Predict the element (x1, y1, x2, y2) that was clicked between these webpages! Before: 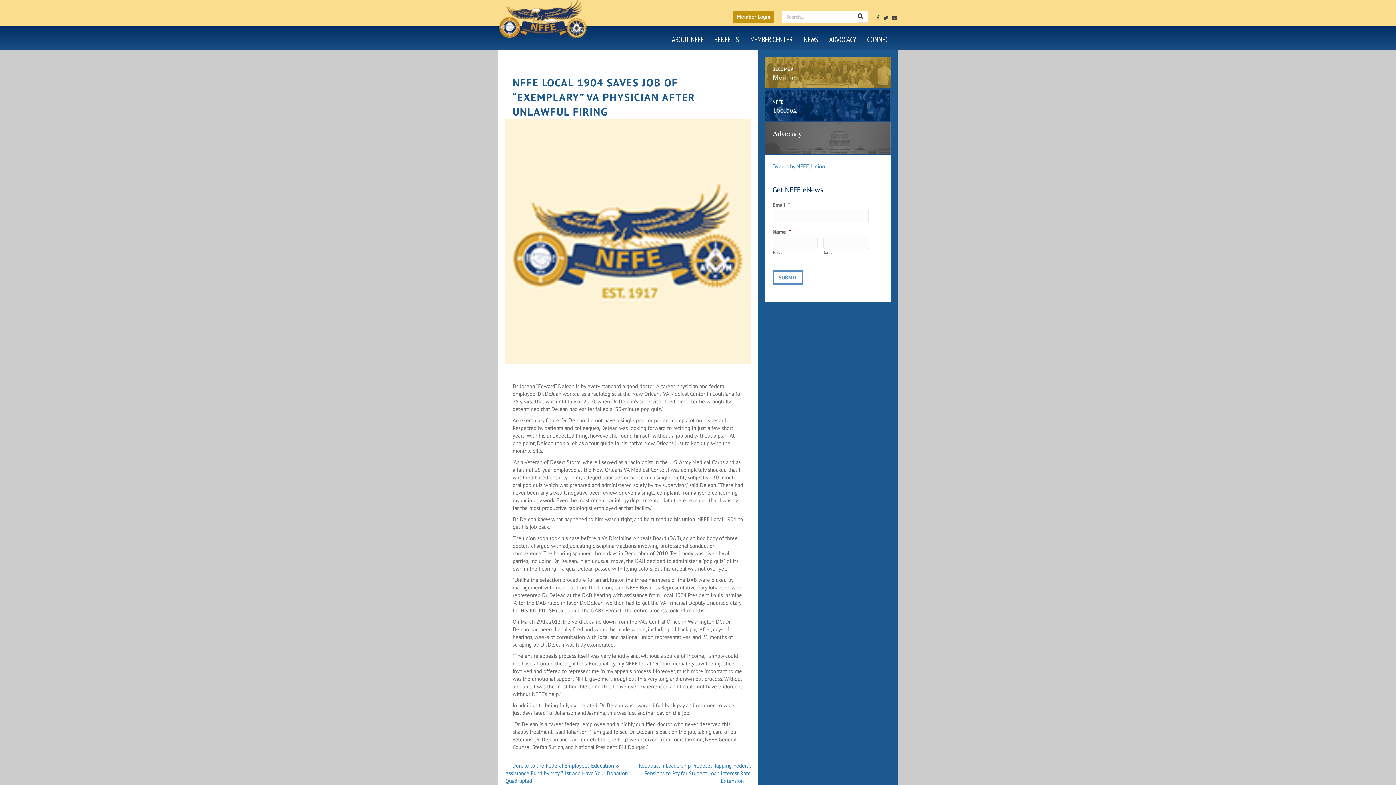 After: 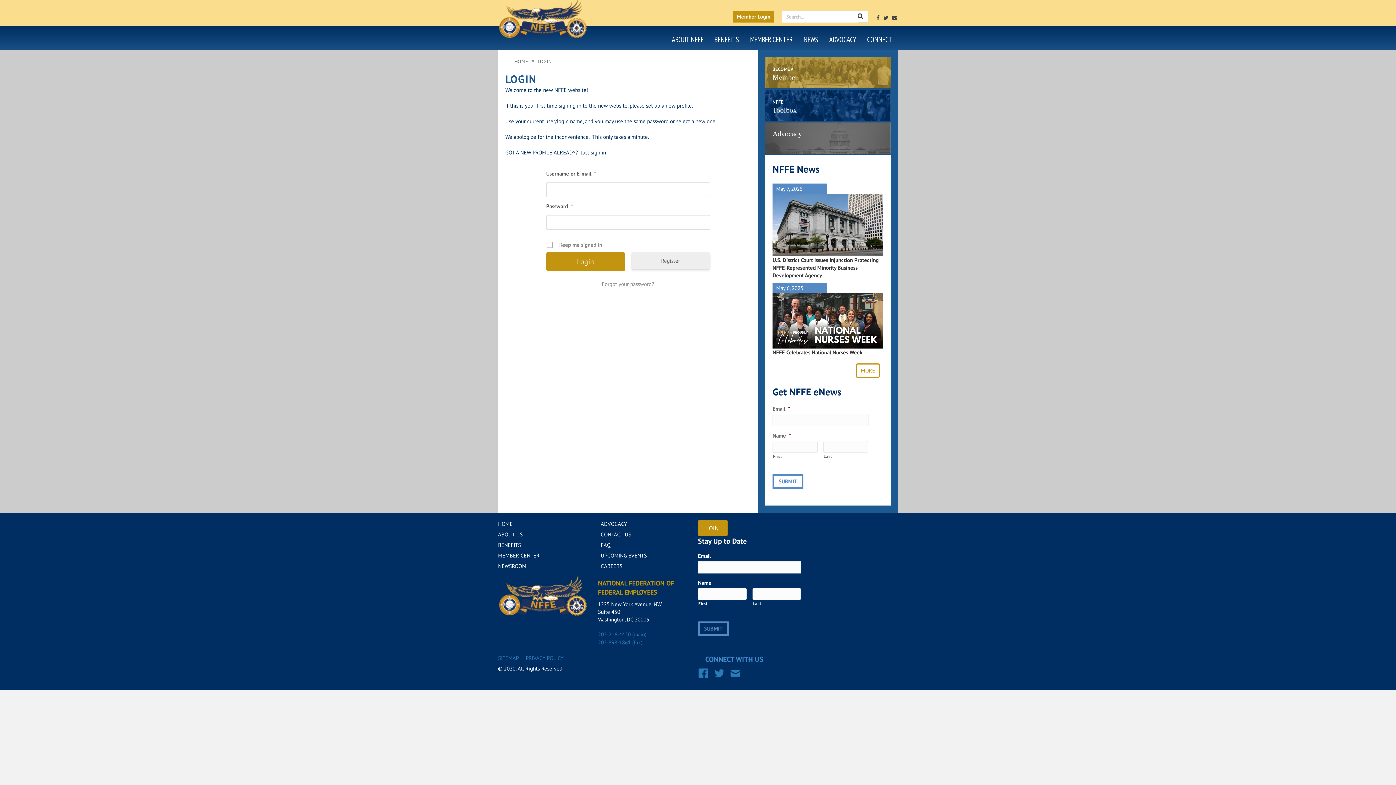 Action: label: Member Login bbox: (733, 10, 774, 22)